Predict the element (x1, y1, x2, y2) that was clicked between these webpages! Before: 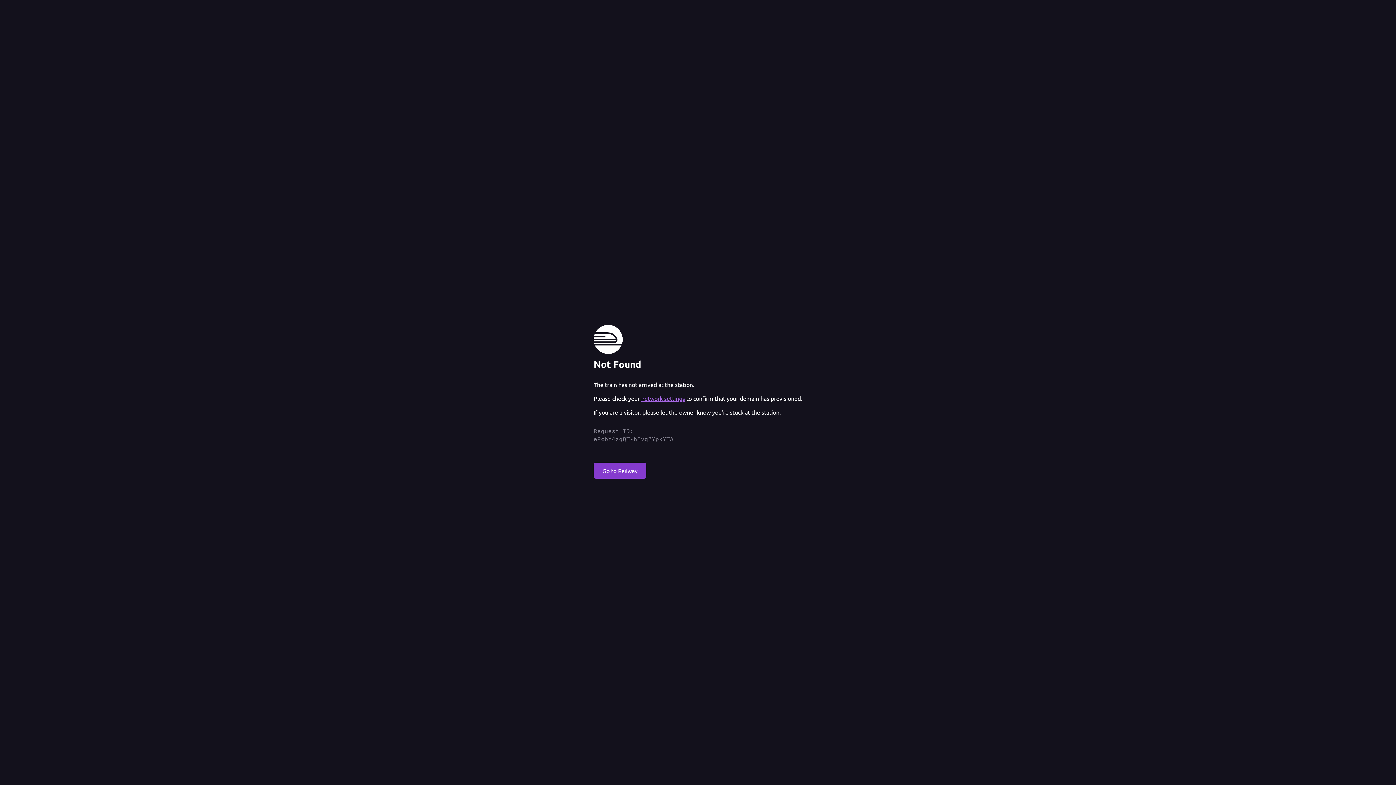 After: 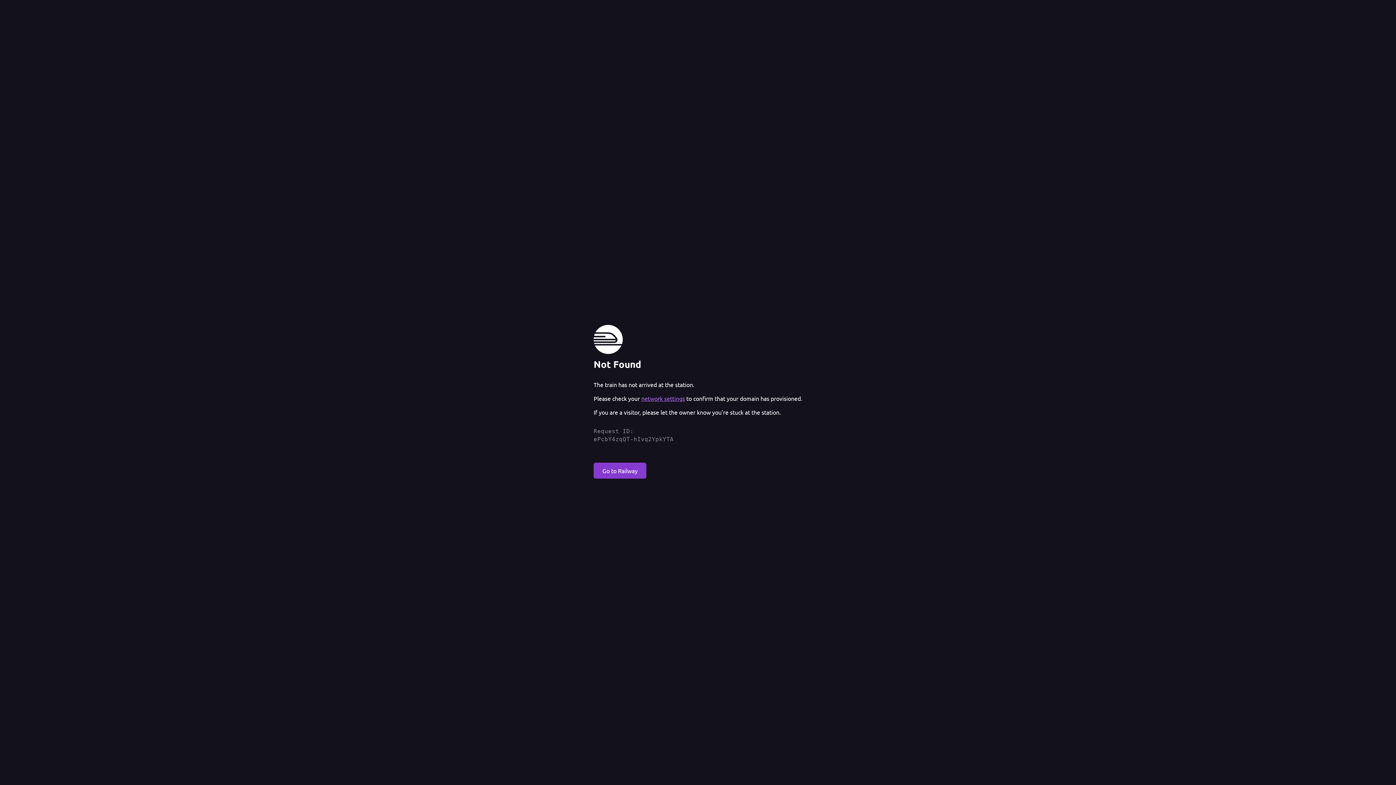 Action: label: network settings bbox: (641, 394, 685, 402)